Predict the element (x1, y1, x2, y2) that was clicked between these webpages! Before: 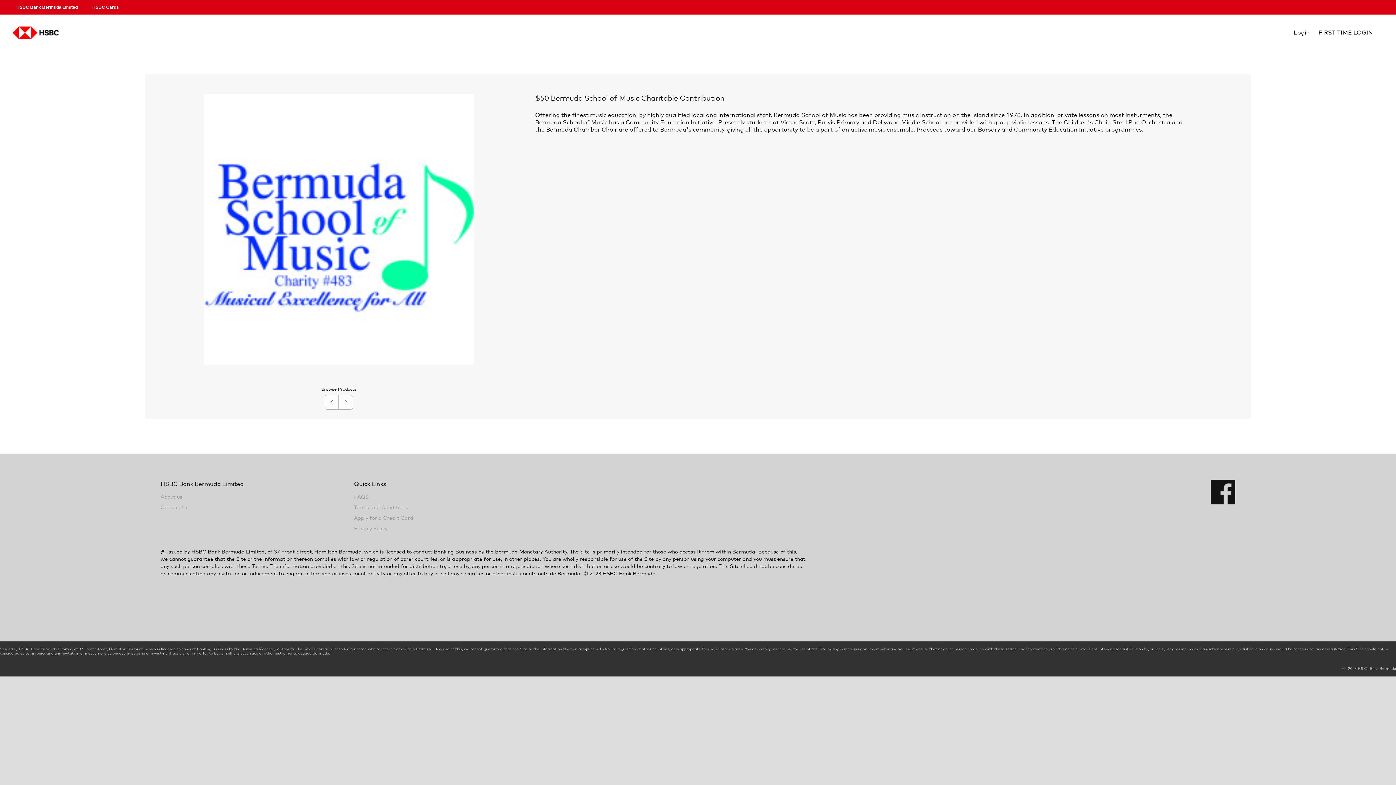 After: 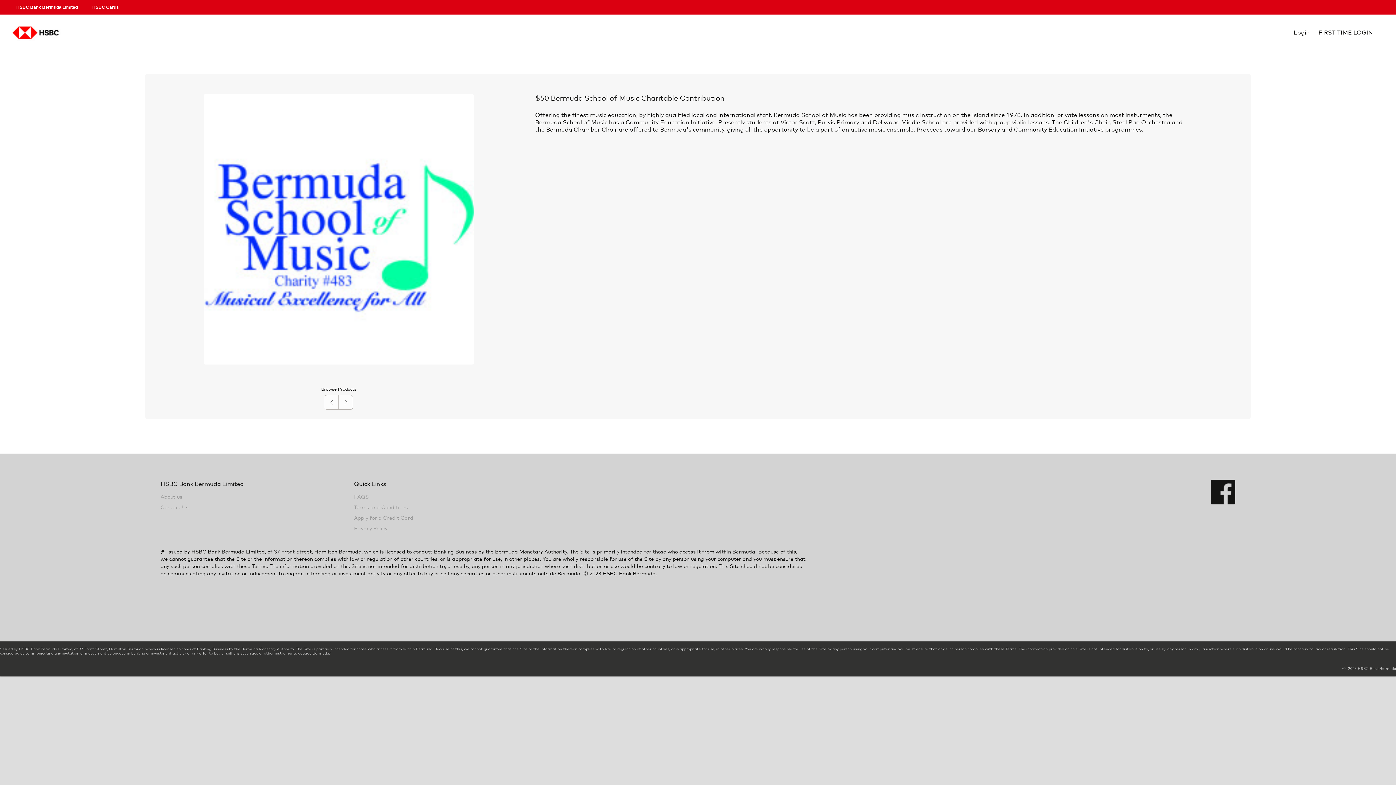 Action: bbox: (354, 514, 547, 522) label: Apply for a Credit Card